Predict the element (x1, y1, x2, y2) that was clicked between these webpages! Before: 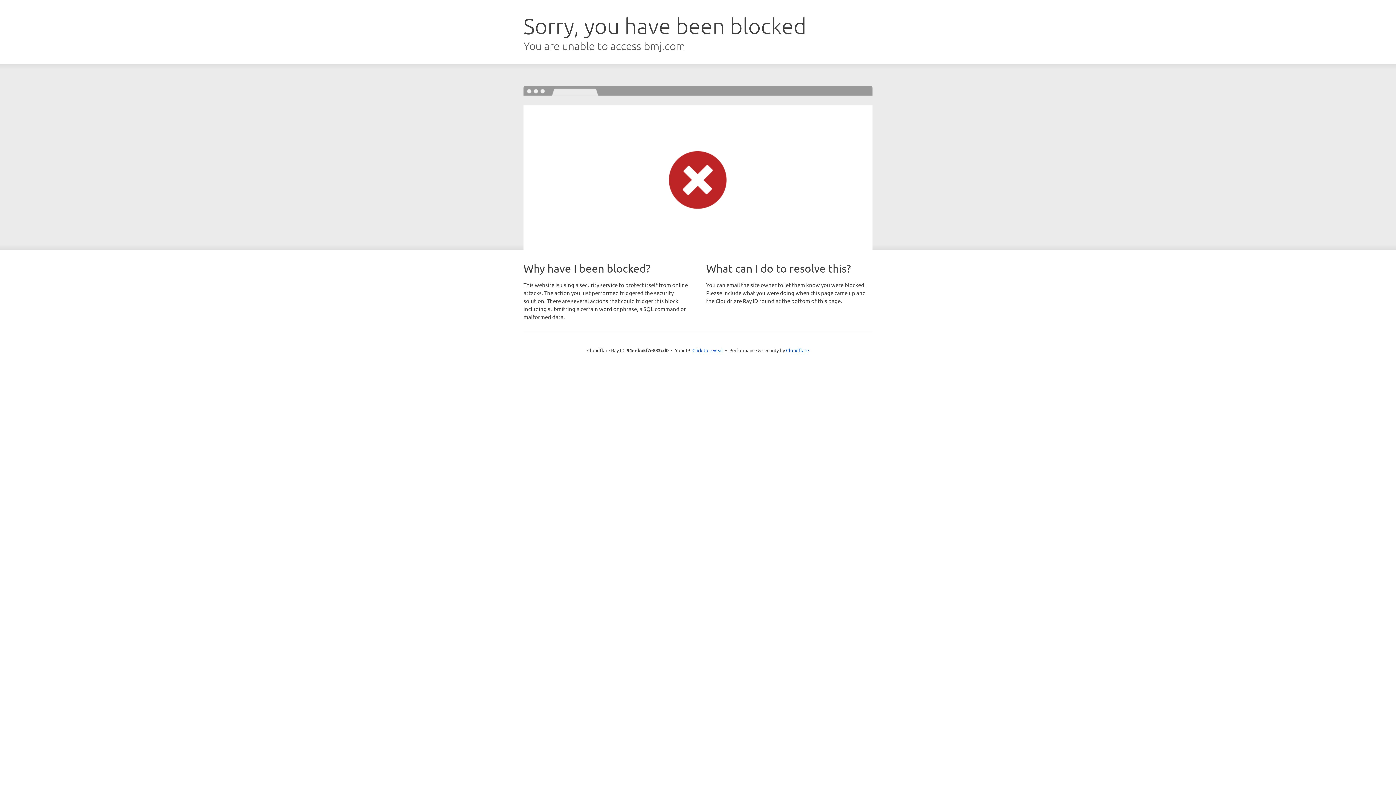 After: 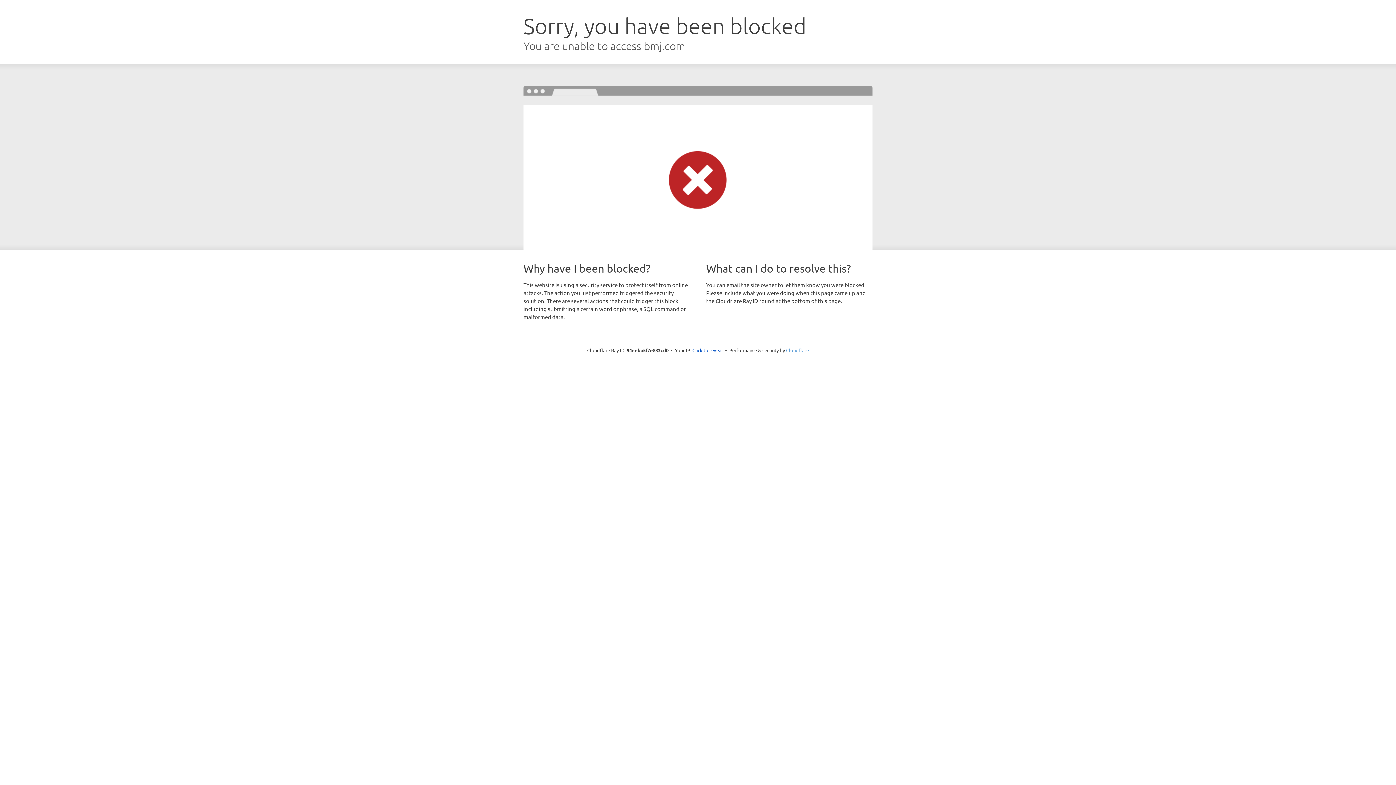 Action: label: Cloudflare bbox: (786, 347, 809, 353)